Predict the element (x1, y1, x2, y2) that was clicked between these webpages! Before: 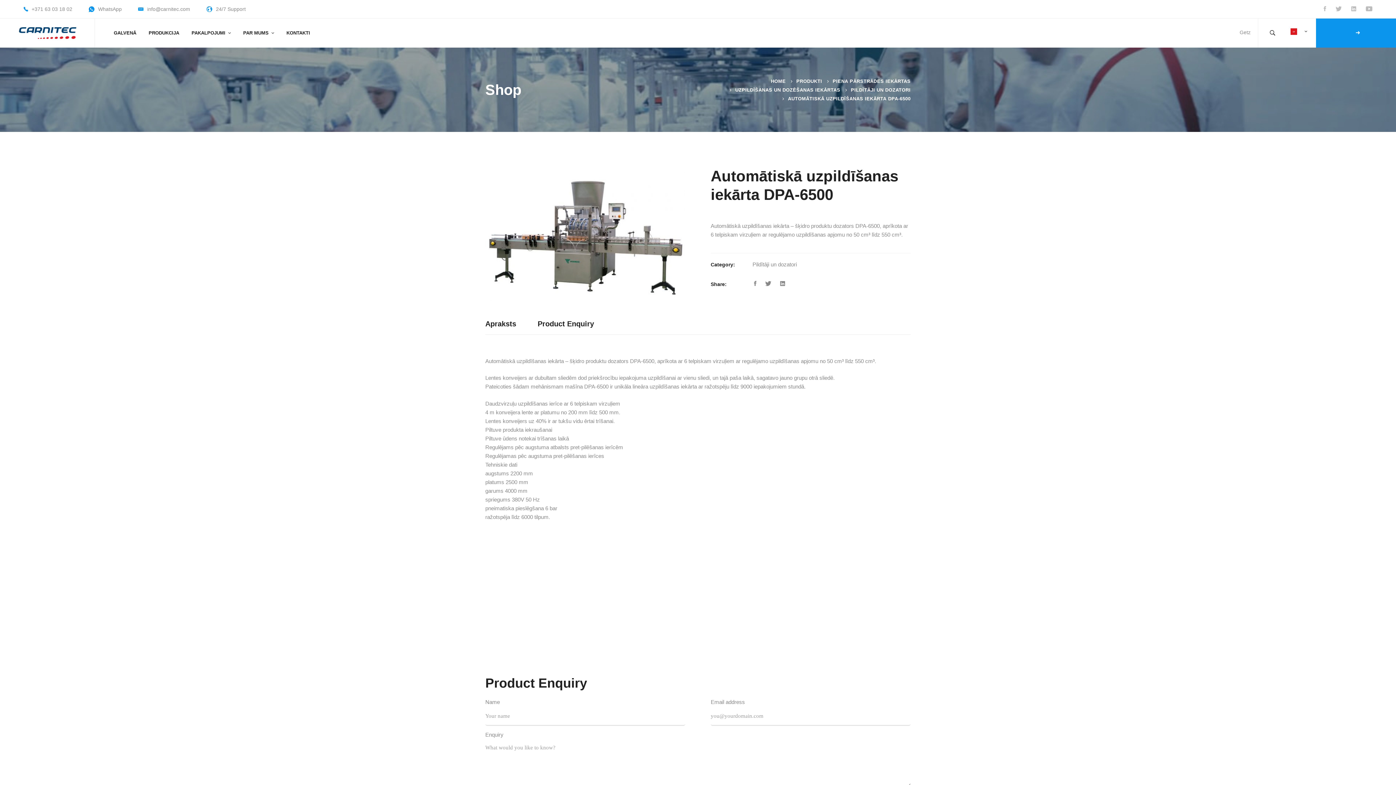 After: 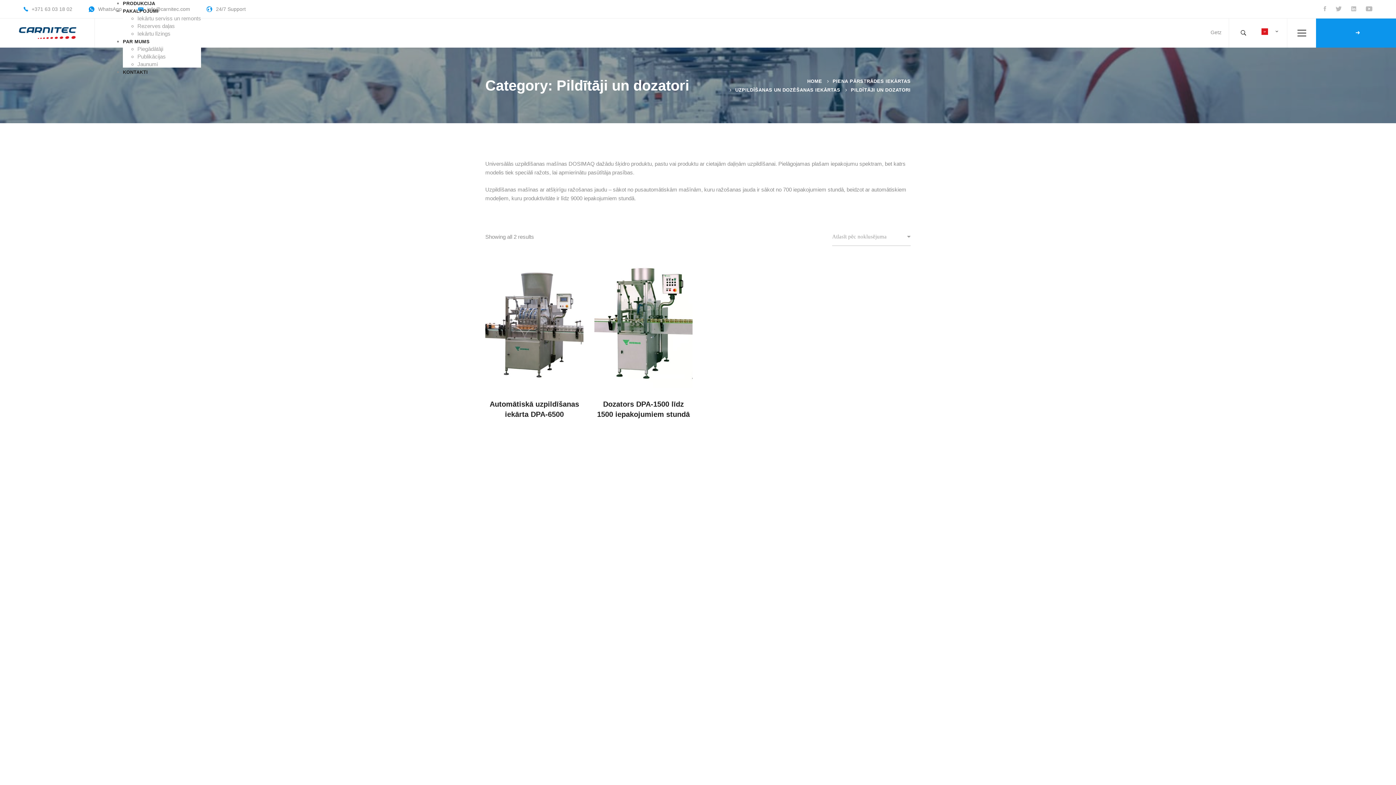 Action: bbox: (851, 86, 910, 93) label: PILDĪTĀJI UN DOZATORI